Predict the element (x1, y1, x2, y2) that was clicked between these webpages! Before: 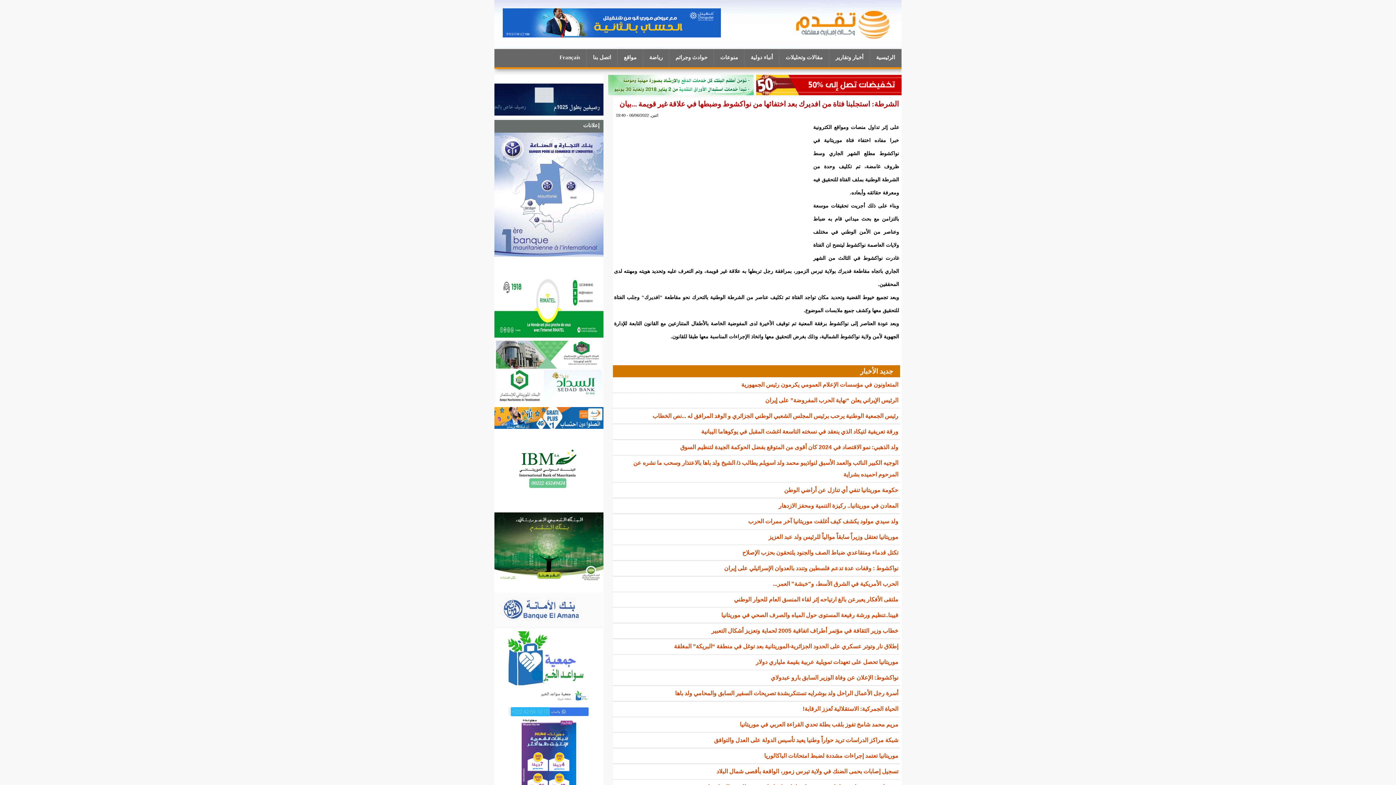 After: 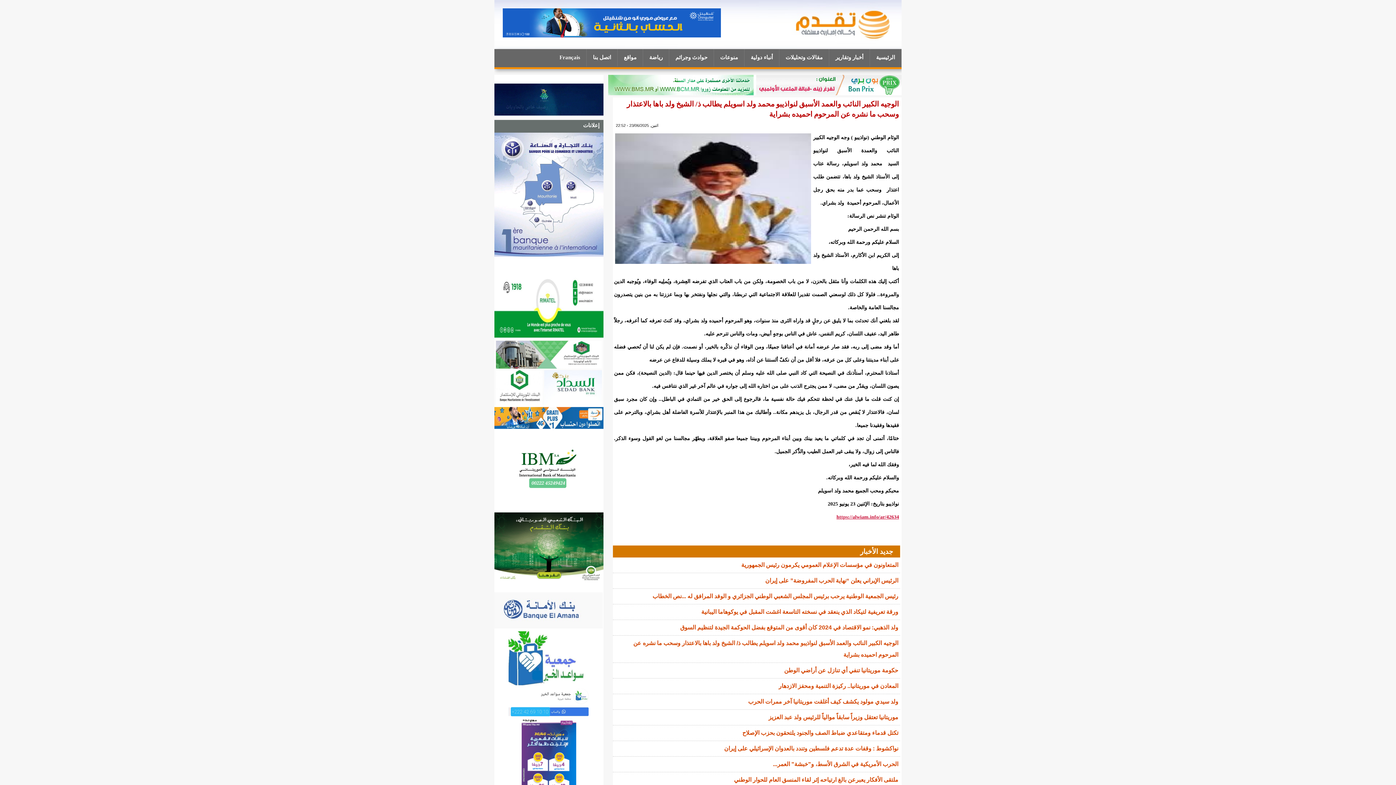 Action: bbox: (613, 455, 900, 482) label: الوجيه الكبير النائب والعمد الأسبق لنواذيبو محمد ولد اسويلم يطالب ذ/ الشيخ ولد باها بالاعتذار وسحب ما نشره عن المرحوم احميده بشراية